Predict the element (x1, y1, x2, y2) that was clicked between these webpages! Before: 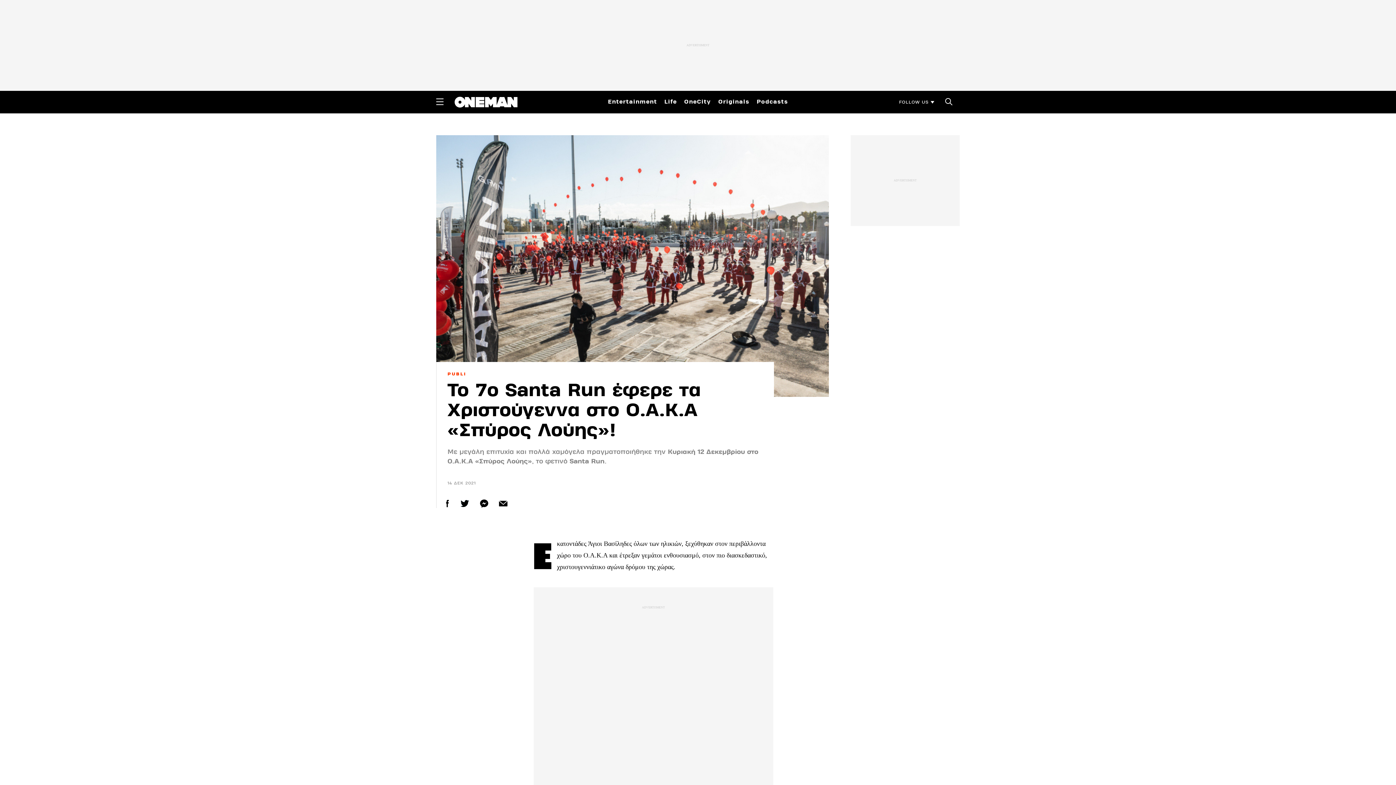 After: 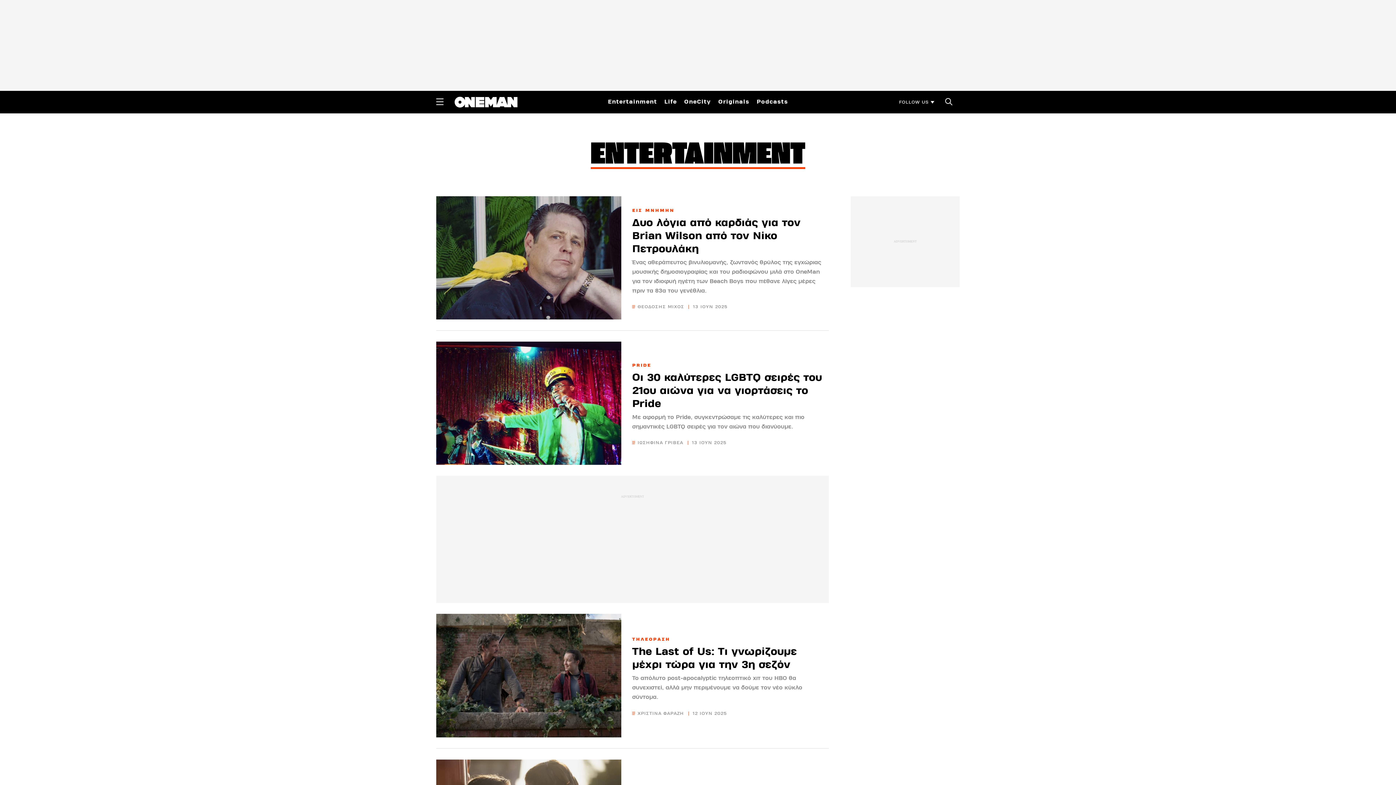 Action: label: Entertainment bbox: (608, 96, 657, 106)